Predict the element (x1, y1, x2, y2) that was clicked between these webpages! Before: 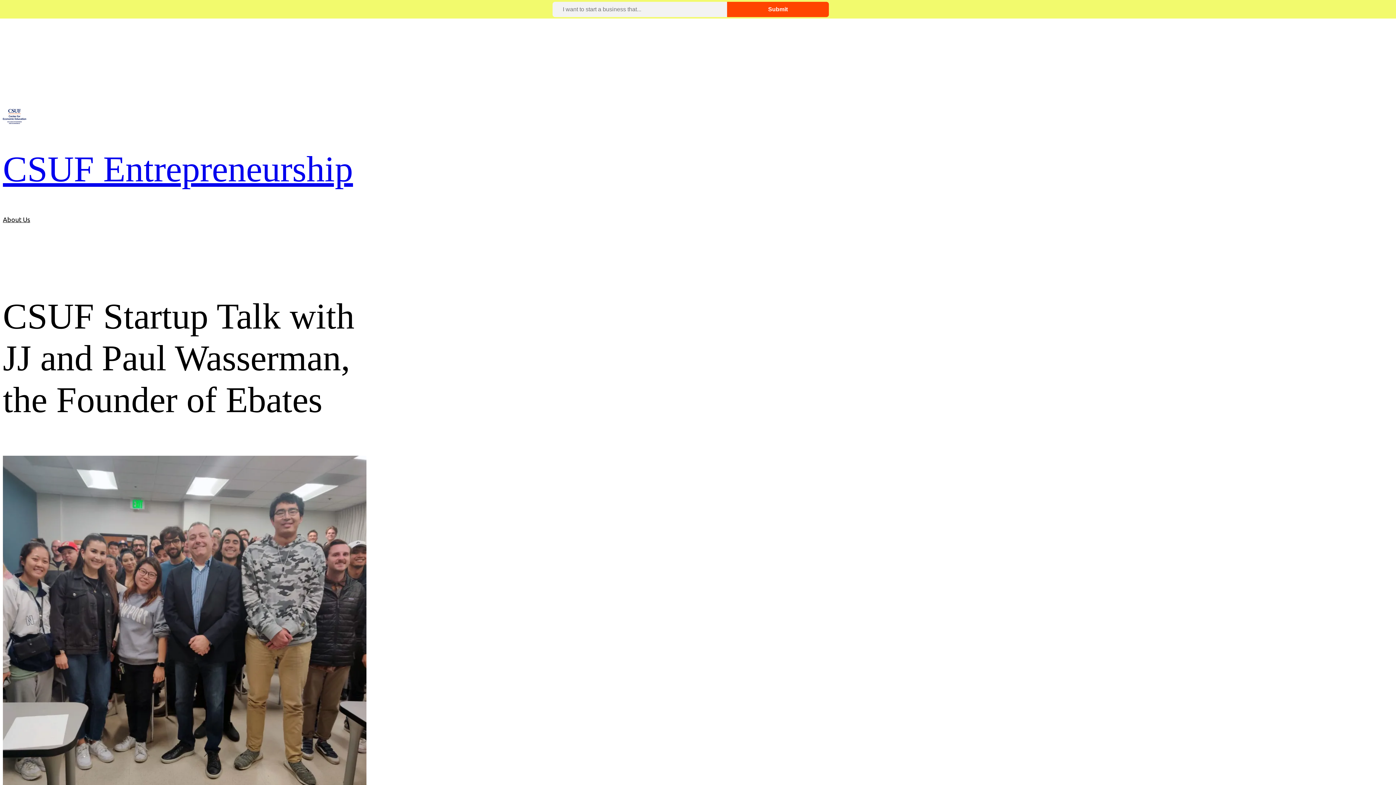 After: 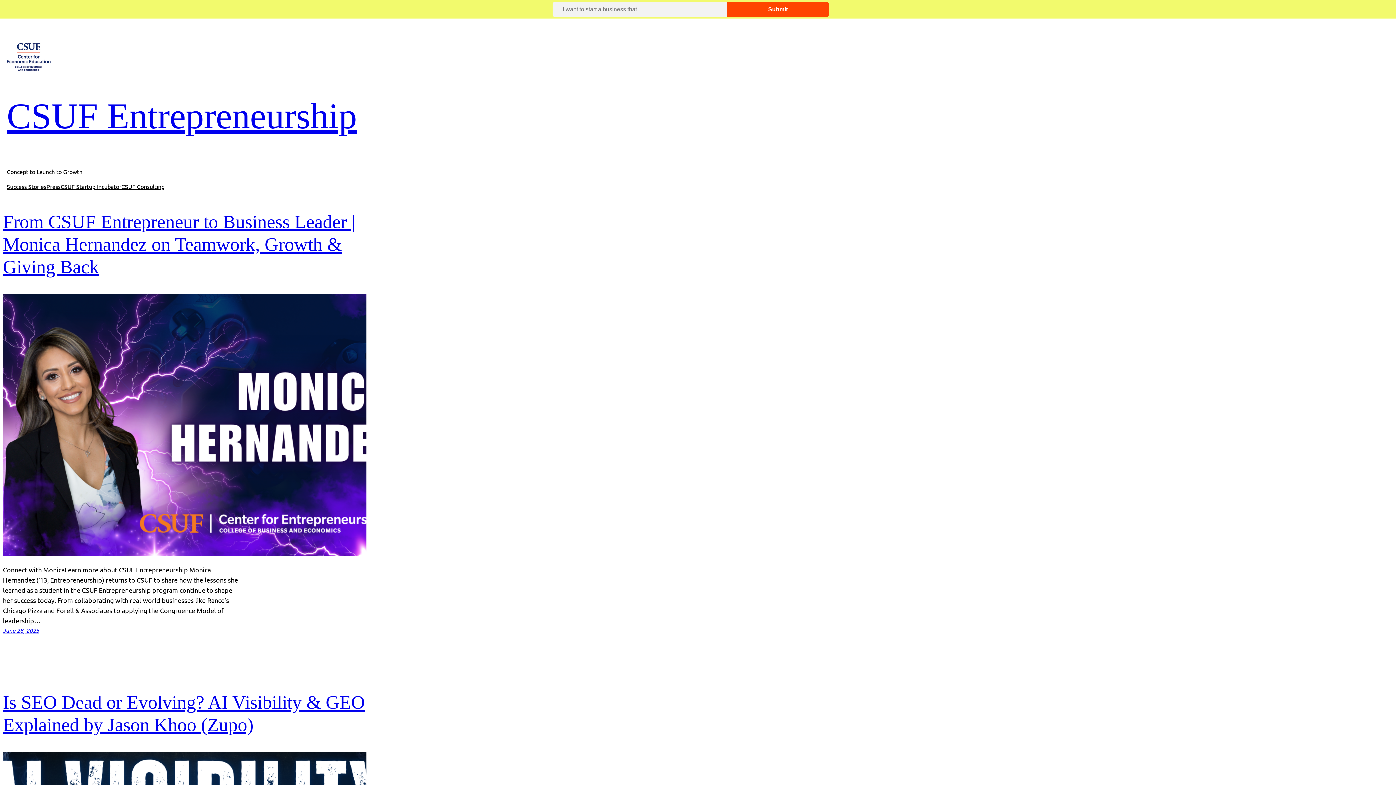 Action: bbox: (2, 148, 353, 189) label: CSUF Entrepreneurship